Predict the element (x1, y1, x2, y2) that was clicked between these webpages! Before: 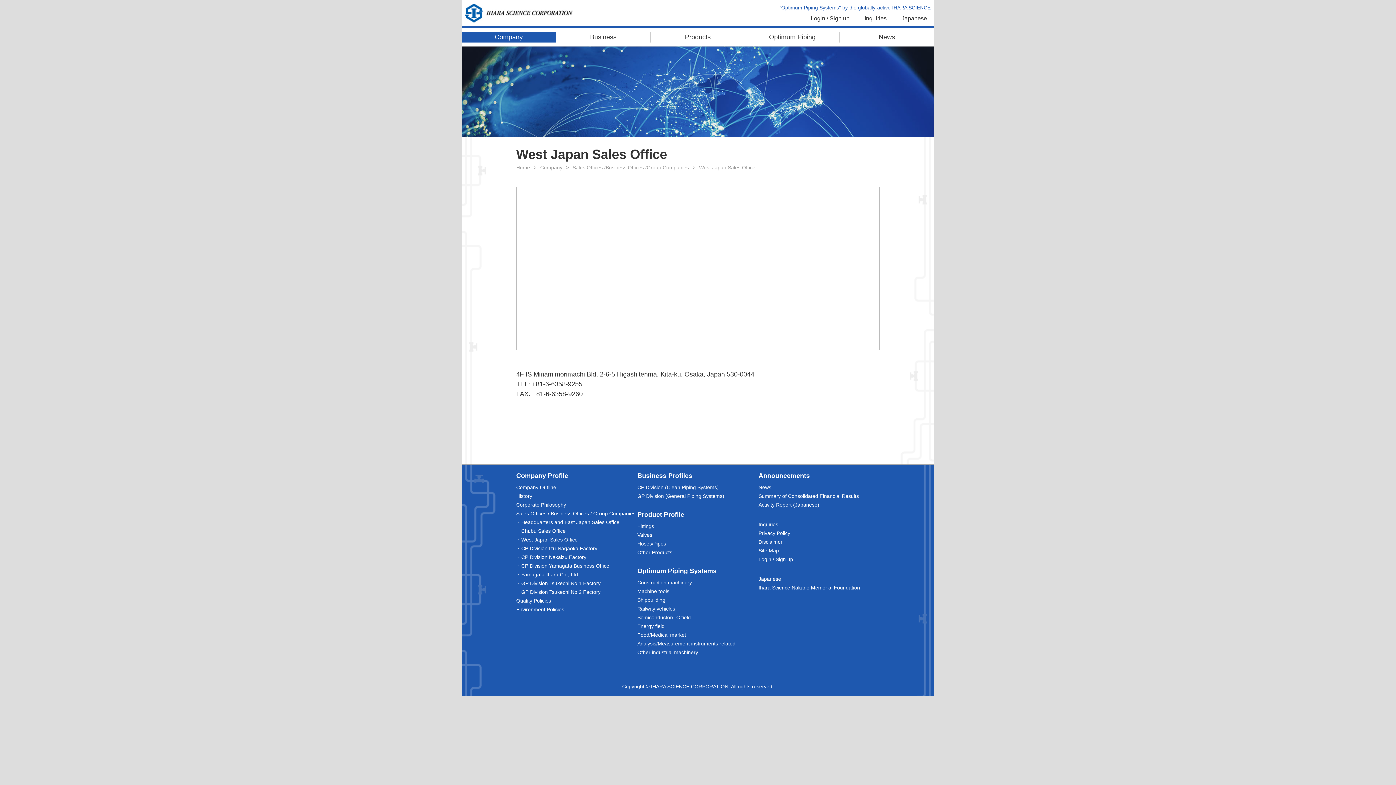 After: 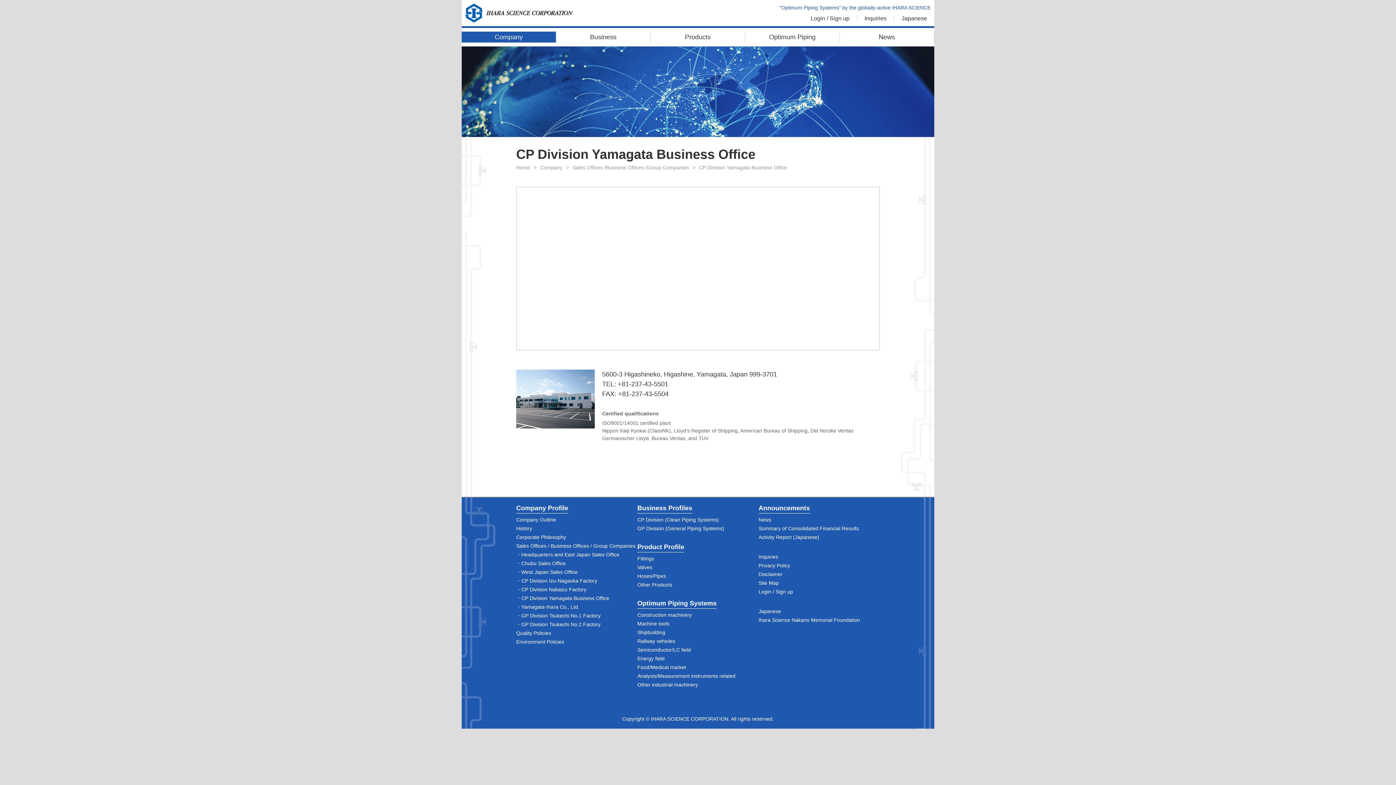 Action: bbox: (516, 561, 637, 570) label: CP Division Yamagata Business Office